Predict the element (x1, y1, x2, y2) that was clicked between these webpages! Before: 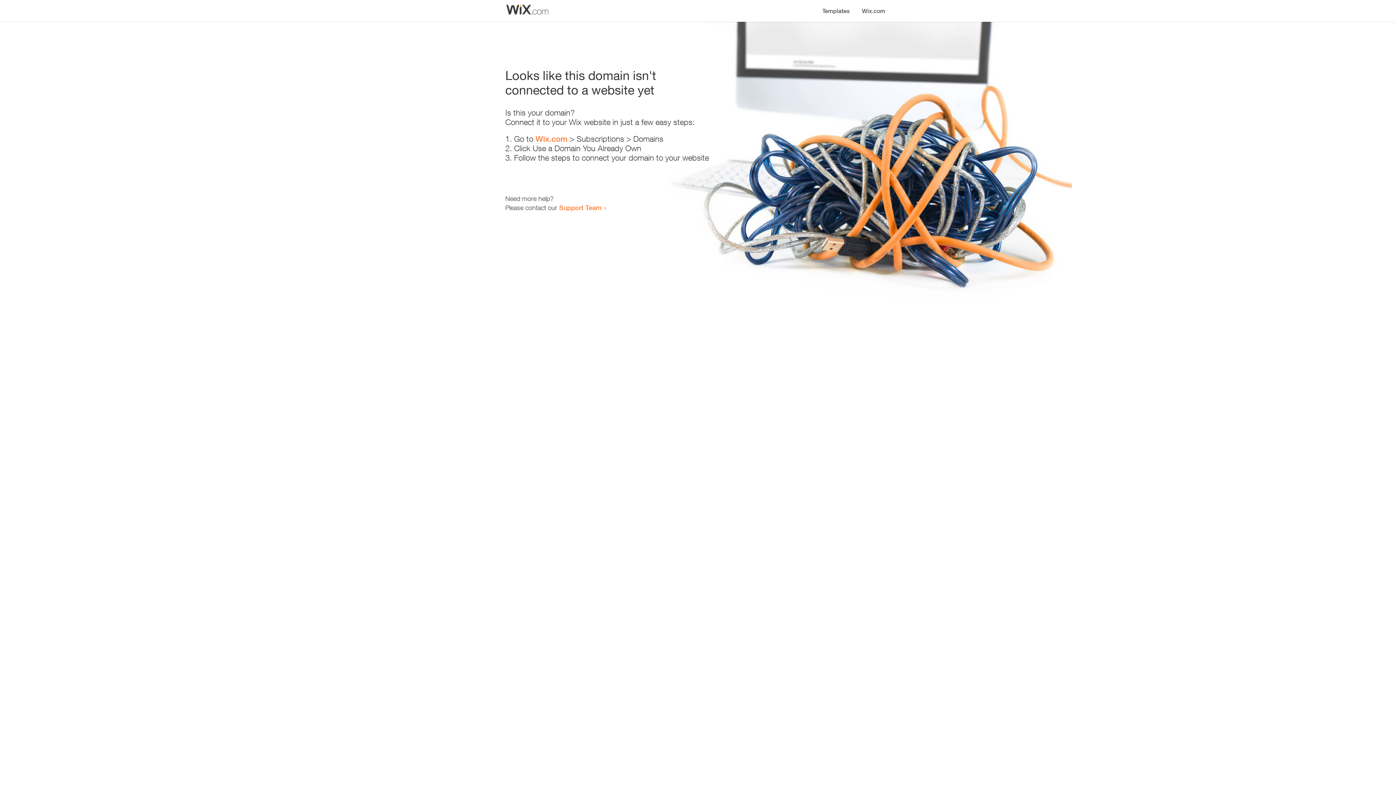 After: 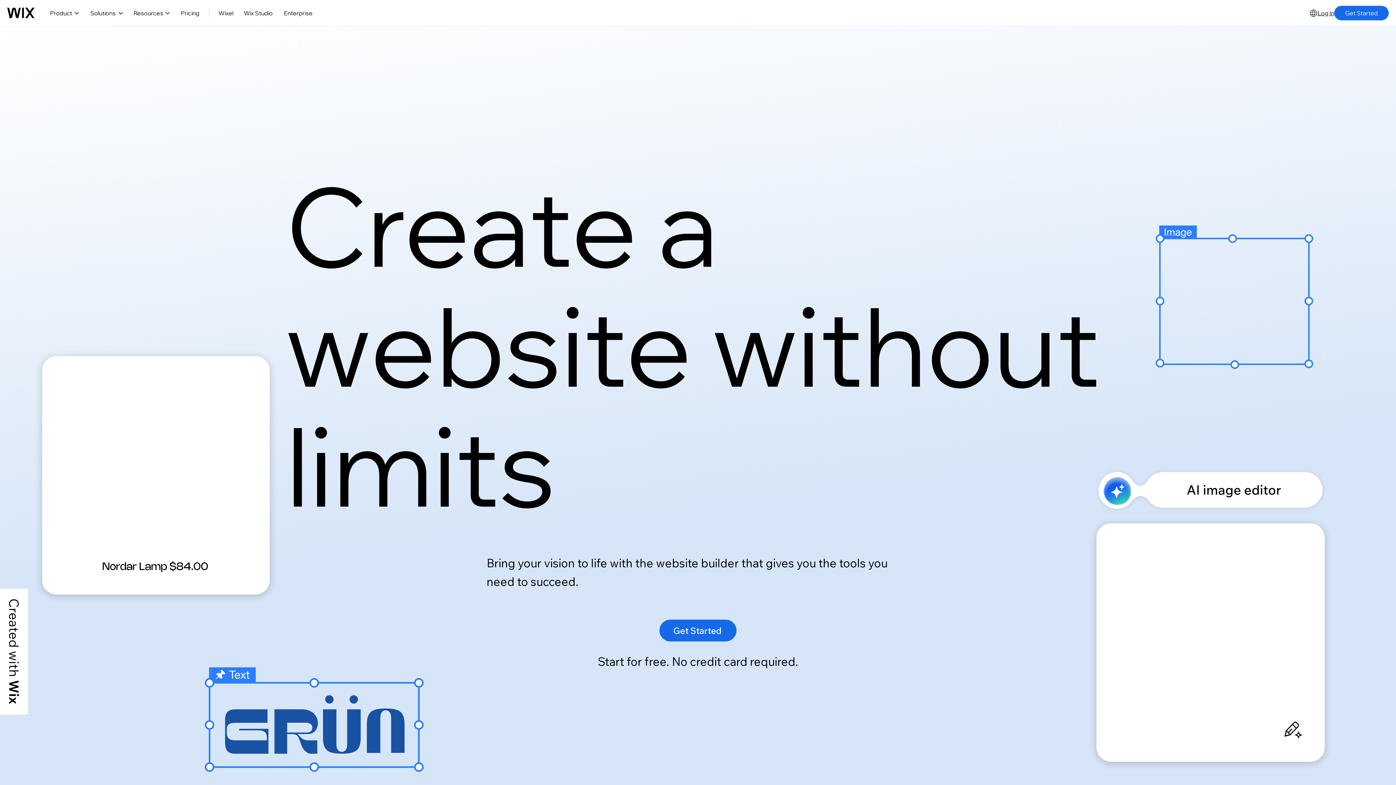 Action: label: Wix.com bbox: (856, 0, 890, 14)